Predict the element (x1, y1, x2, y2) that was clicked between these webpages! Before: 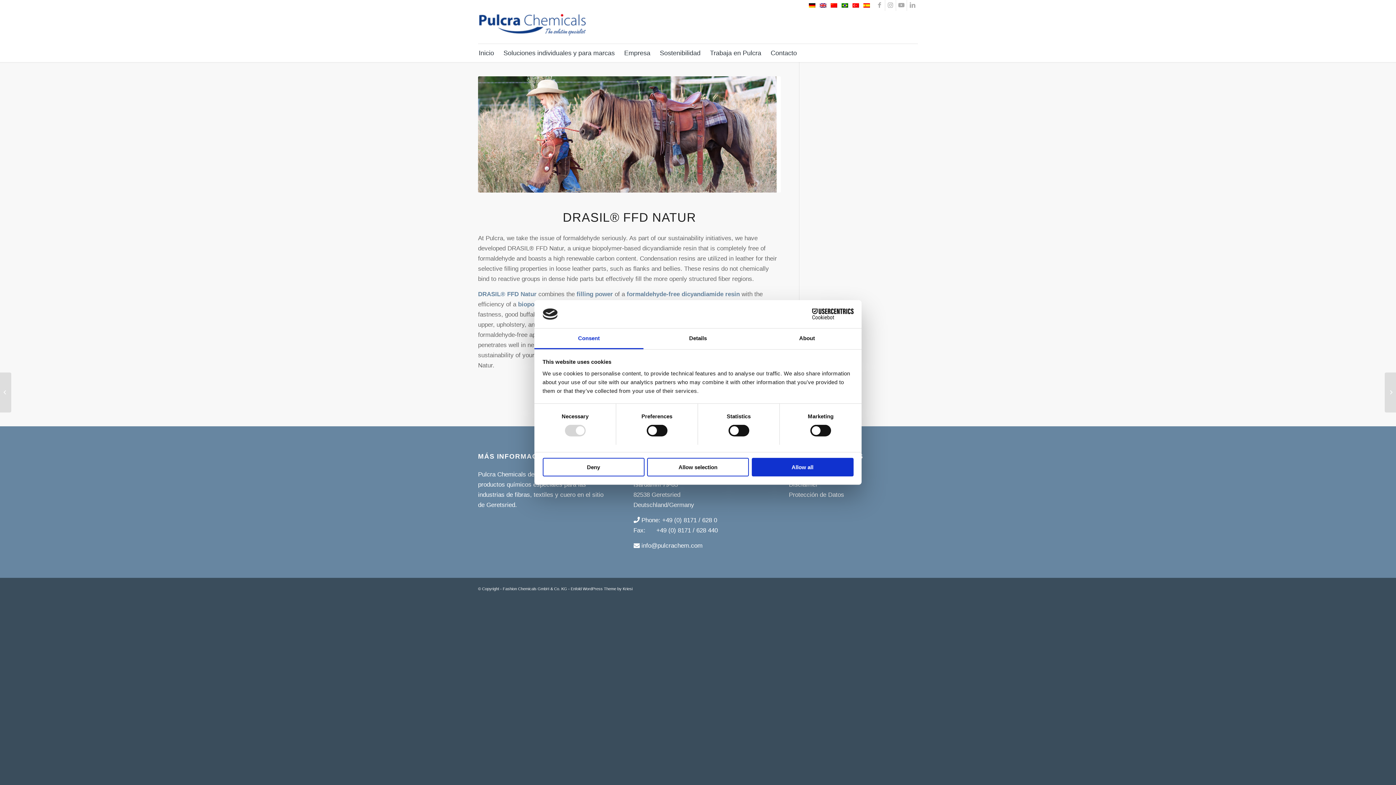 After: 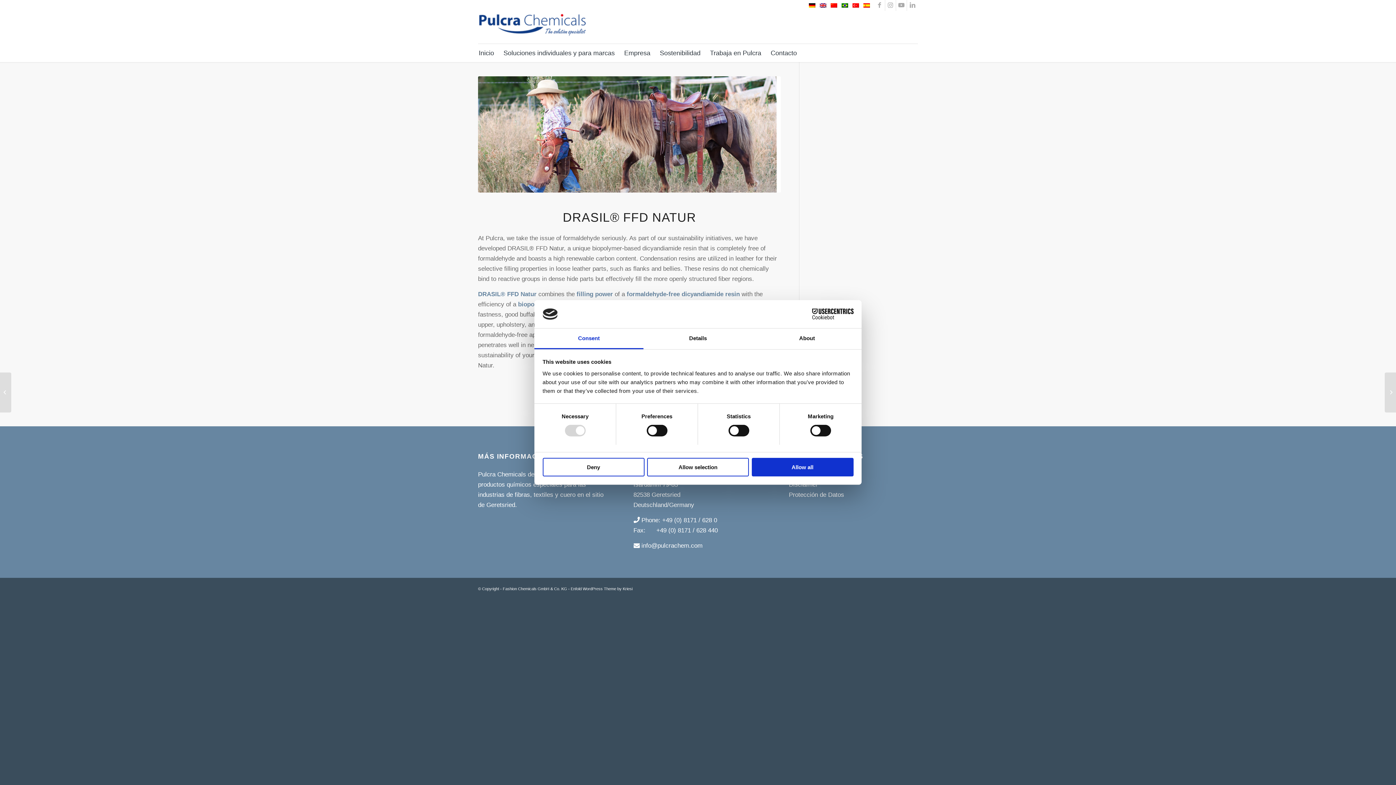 Action: label: Consent bbox: (534, 328, 643, 349)